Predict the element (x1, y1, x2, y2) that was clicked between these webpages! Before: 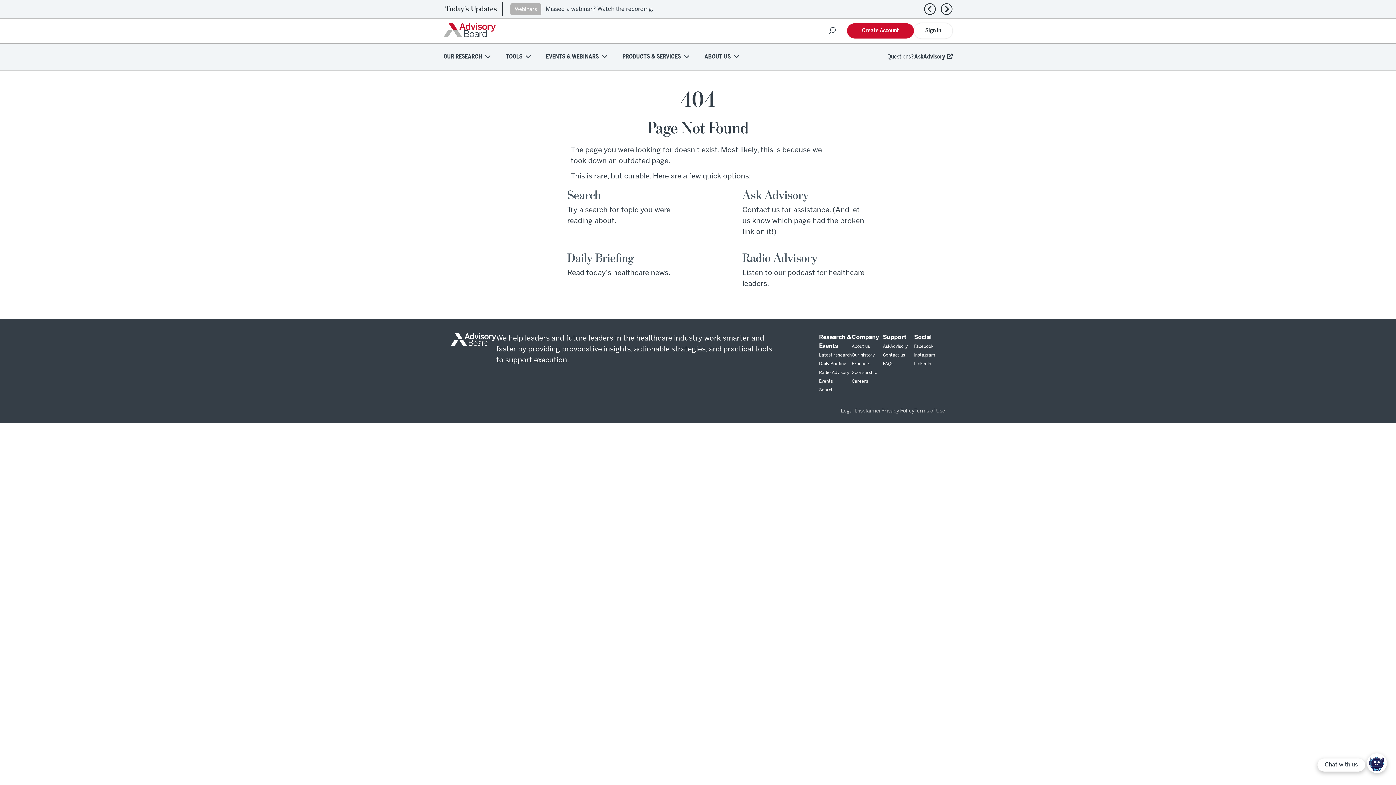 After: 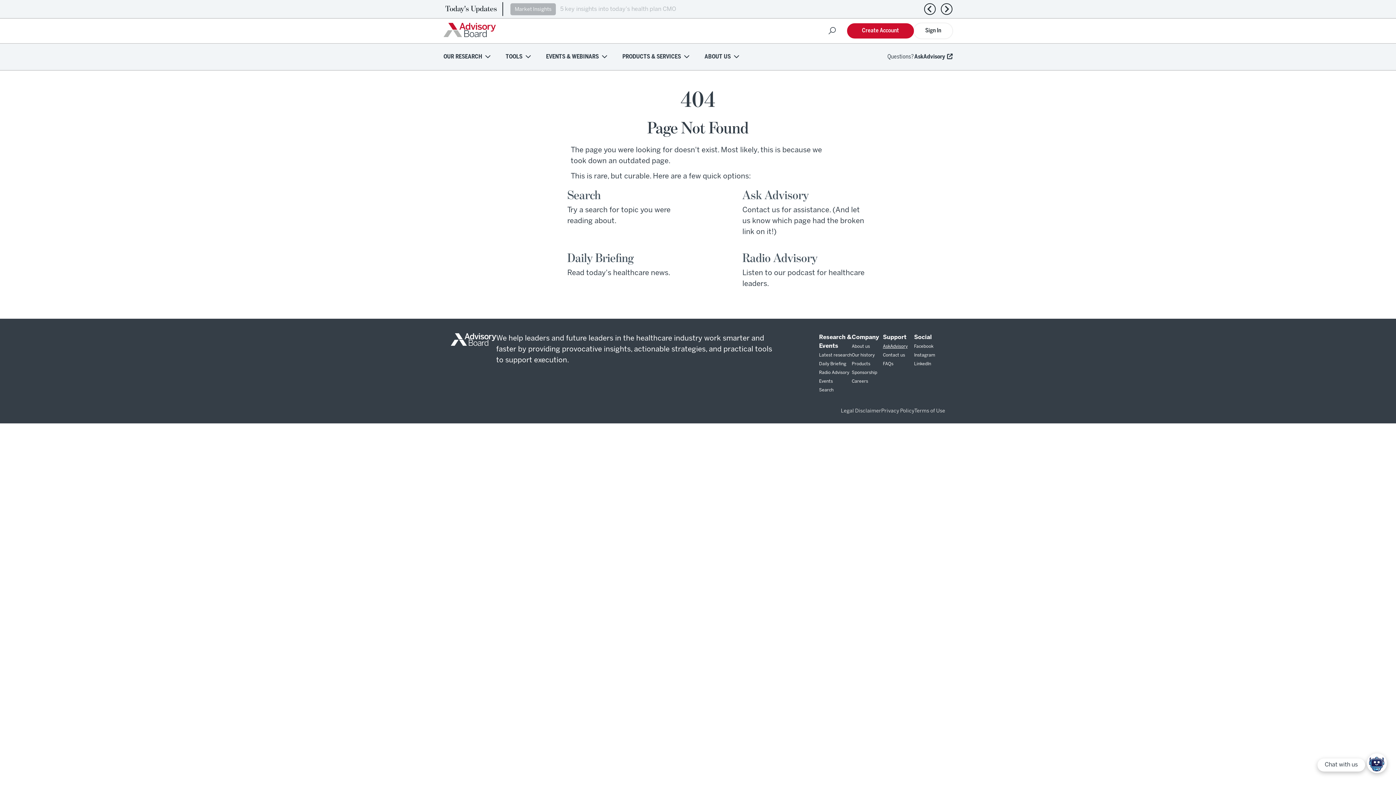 Action: bbox: (883, 344, 907, 348) label: AskAdvisory